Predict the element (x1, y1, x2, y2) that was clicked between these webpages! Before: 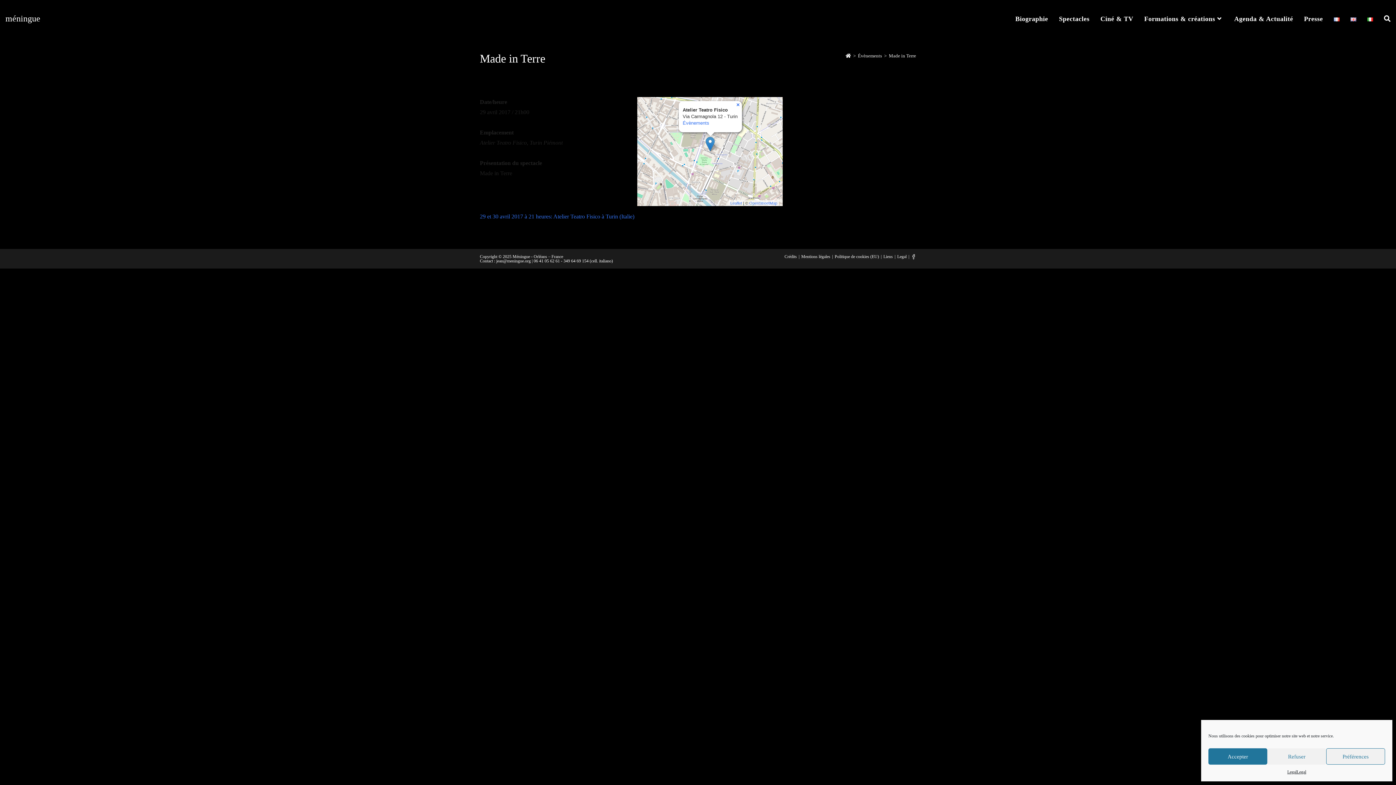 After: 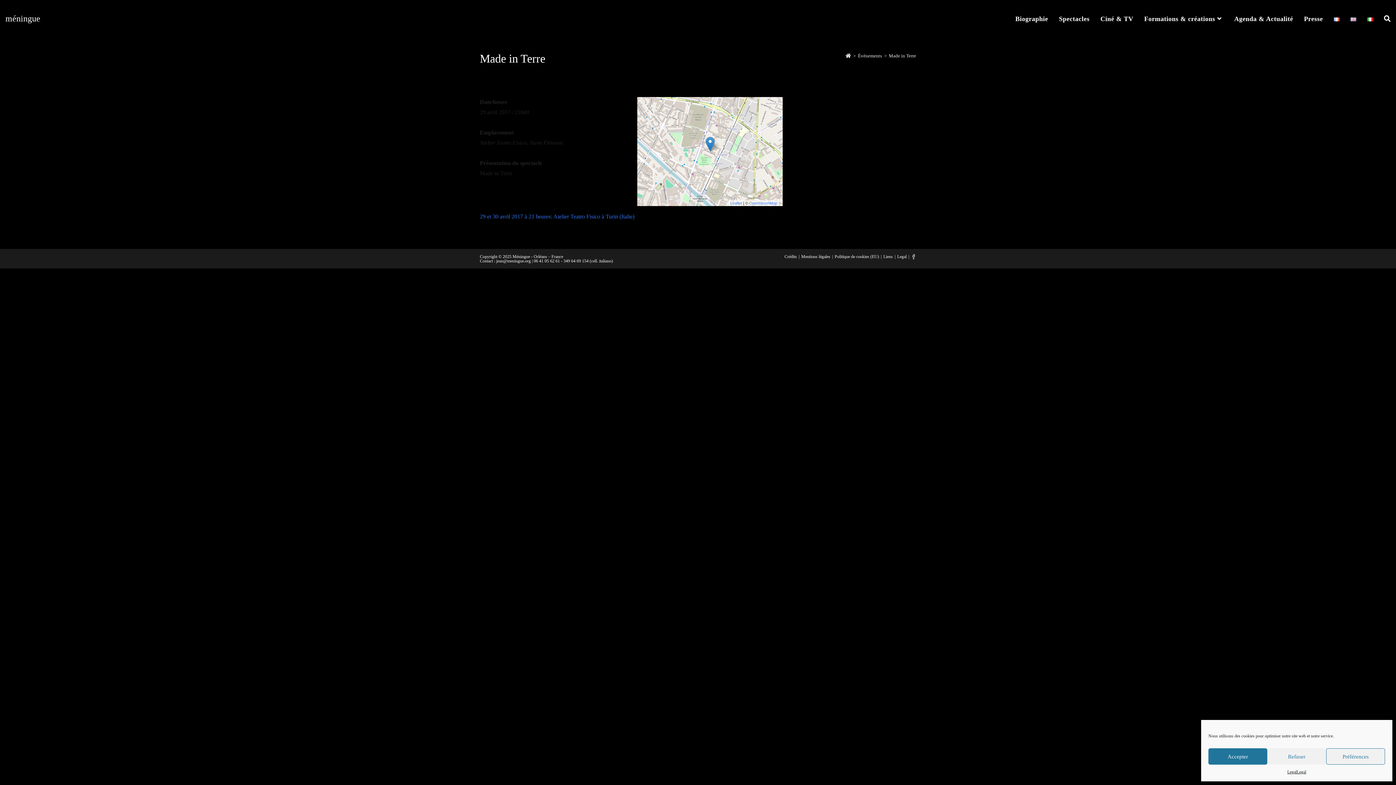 Action: label: × bbox: (735, 101, 742, 106)